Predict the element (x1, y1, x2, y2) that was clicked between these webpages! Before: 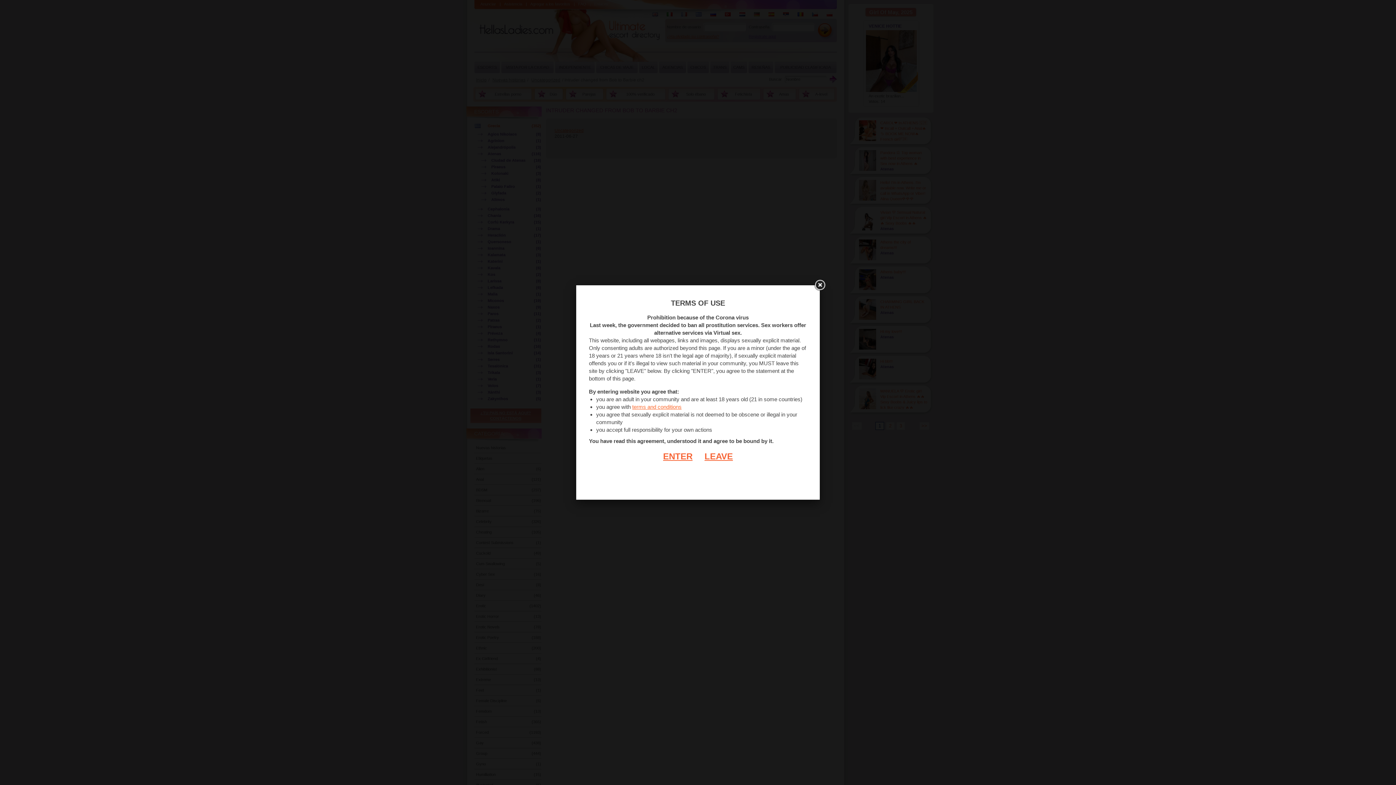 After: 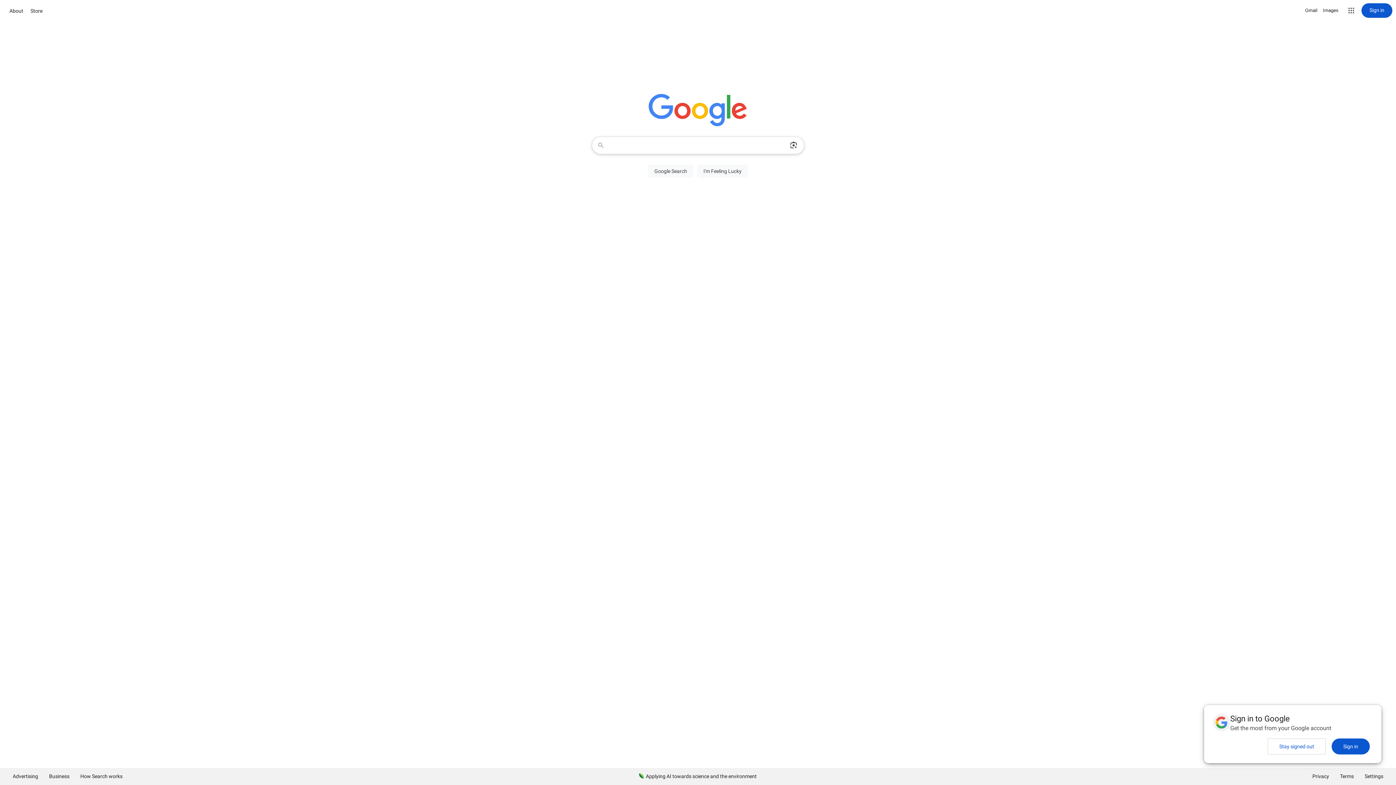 Action: label: LEAVE bbox: (693, 451, 733, 461)